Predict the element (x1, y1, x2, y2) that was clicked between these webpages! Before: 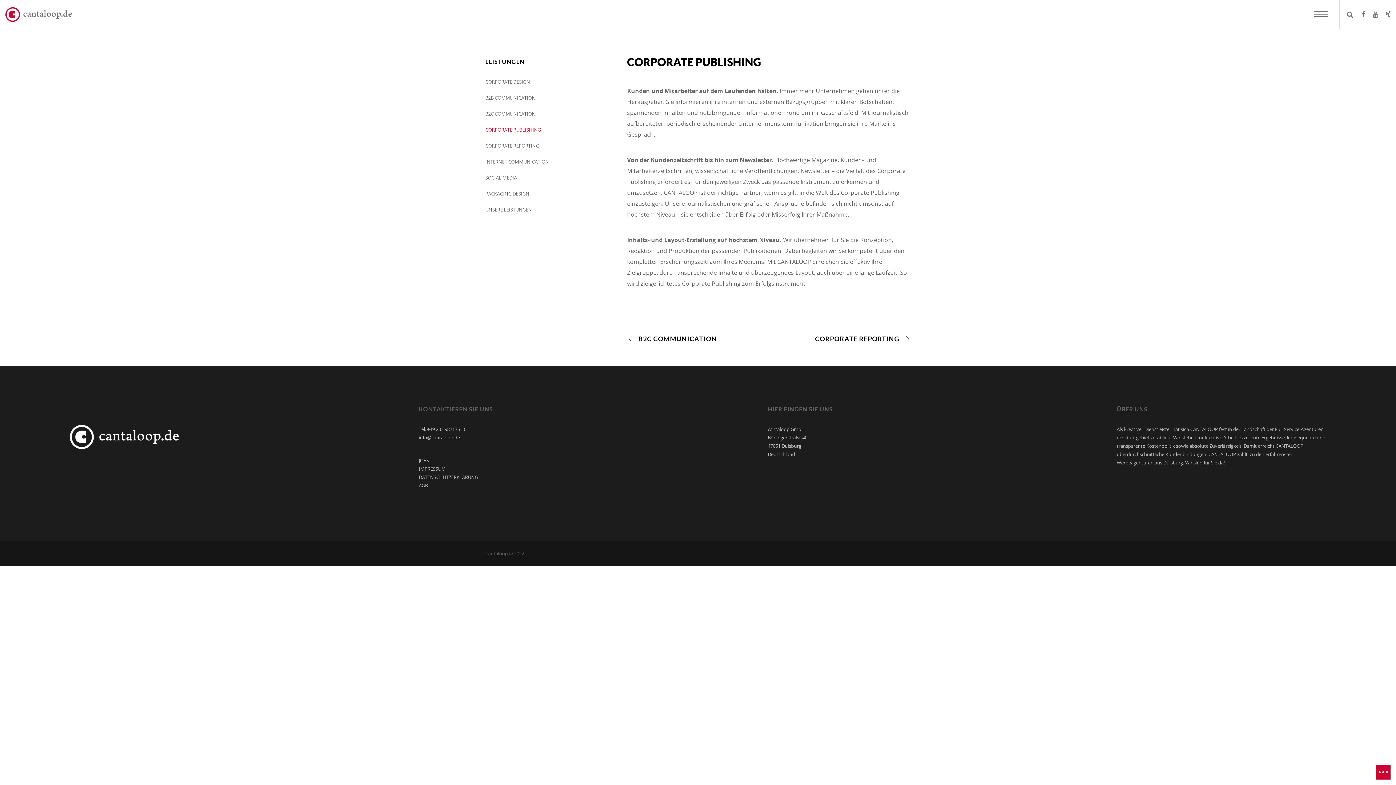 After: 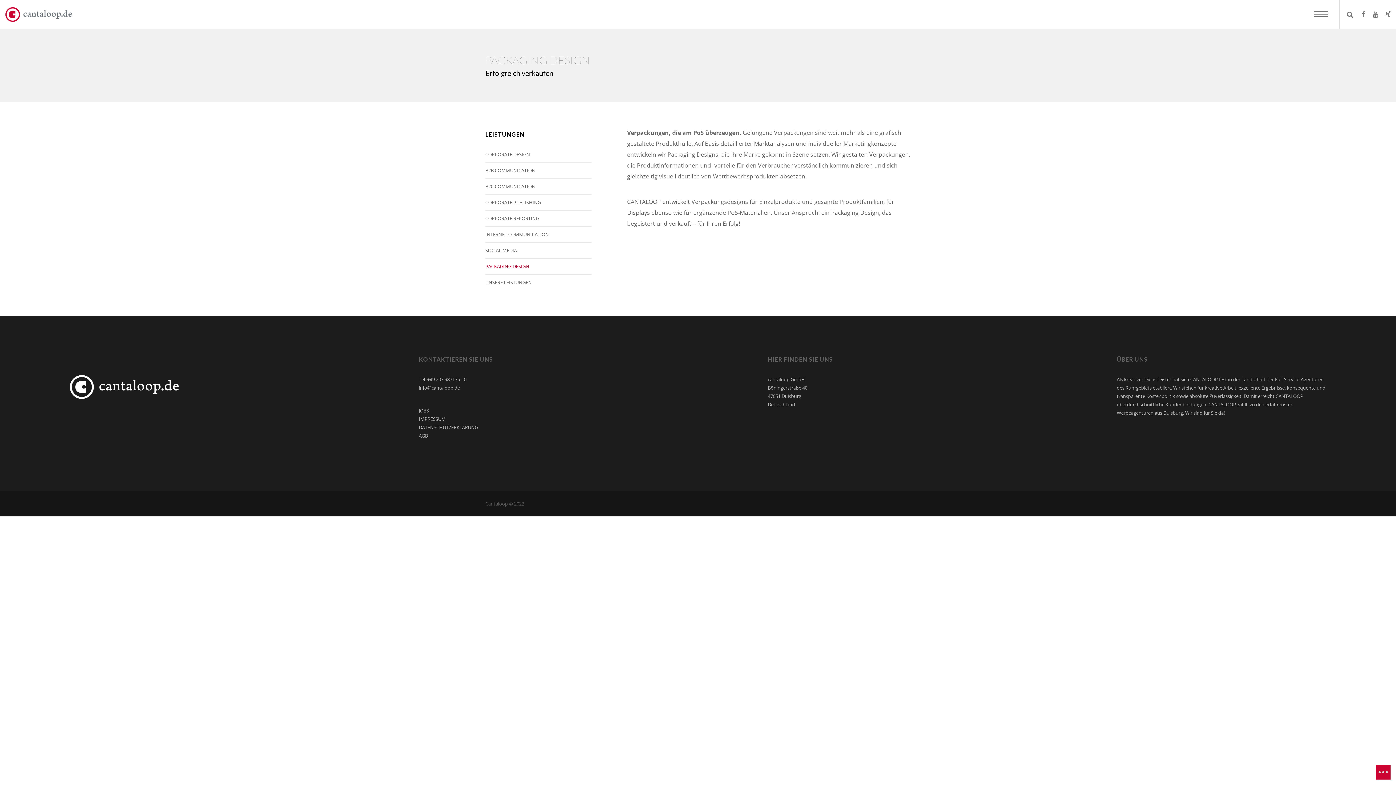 Action: label: PACKAGING DESIGN bbox: (485, 190, 529, 197)